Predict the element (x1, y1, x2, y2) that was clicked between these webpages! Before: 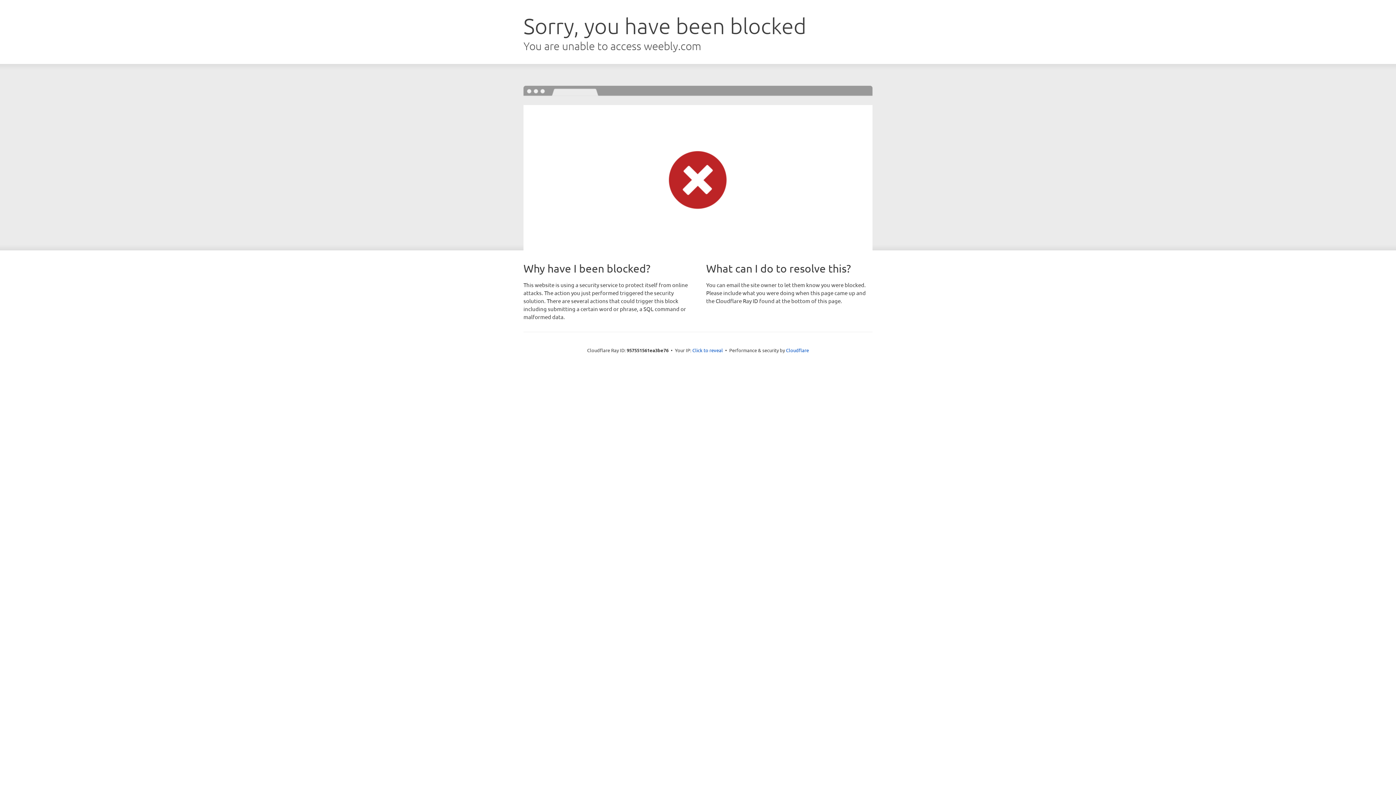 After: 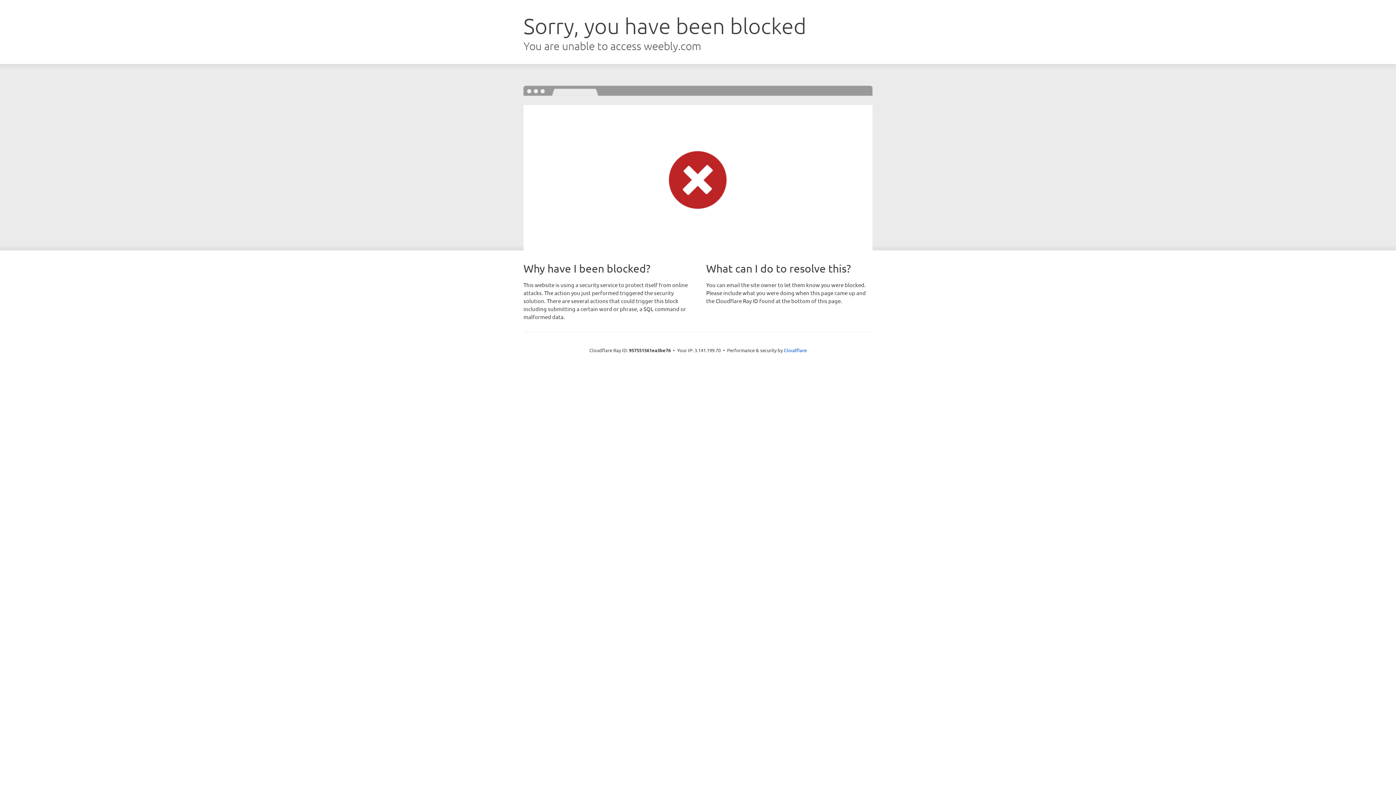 Action: label: Click to reveal bbox: (692, 346, 723, 353)